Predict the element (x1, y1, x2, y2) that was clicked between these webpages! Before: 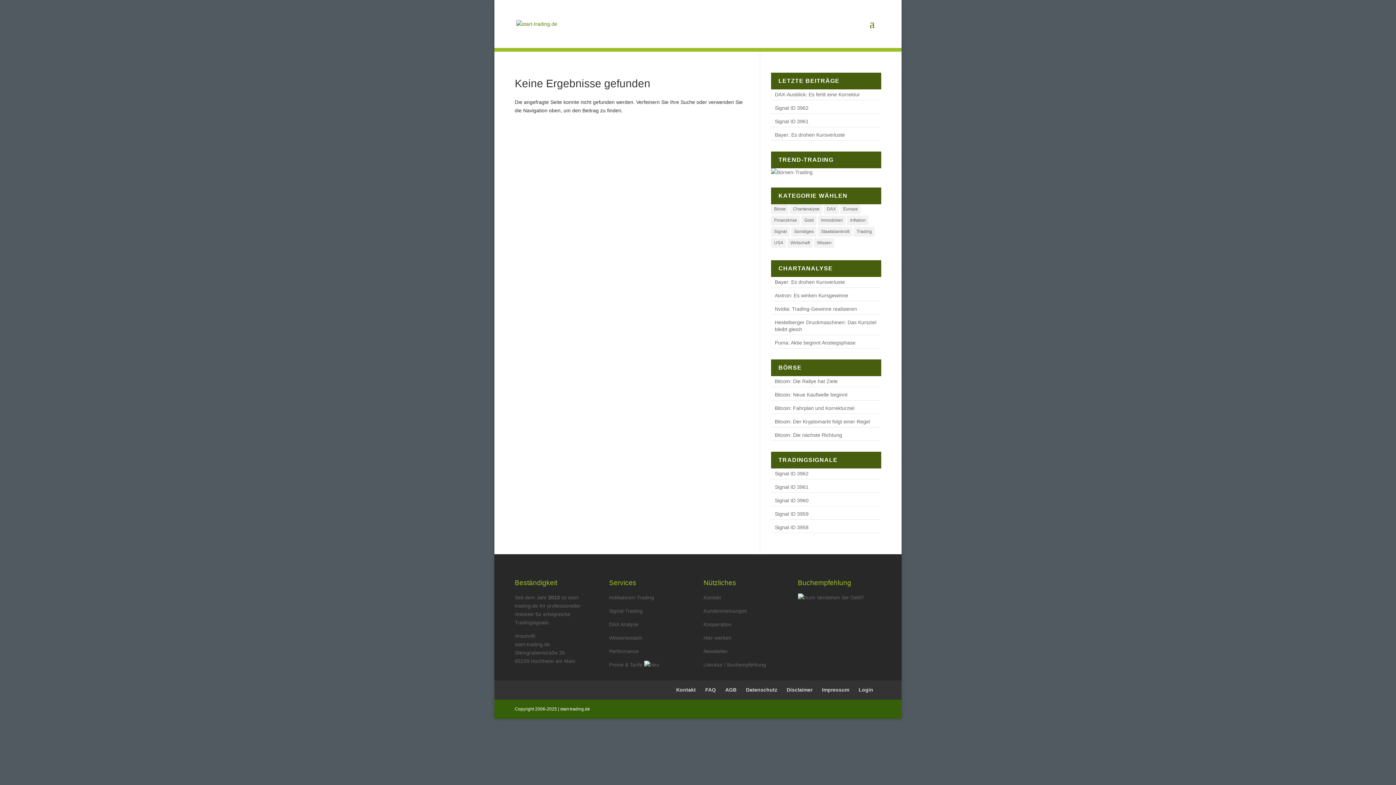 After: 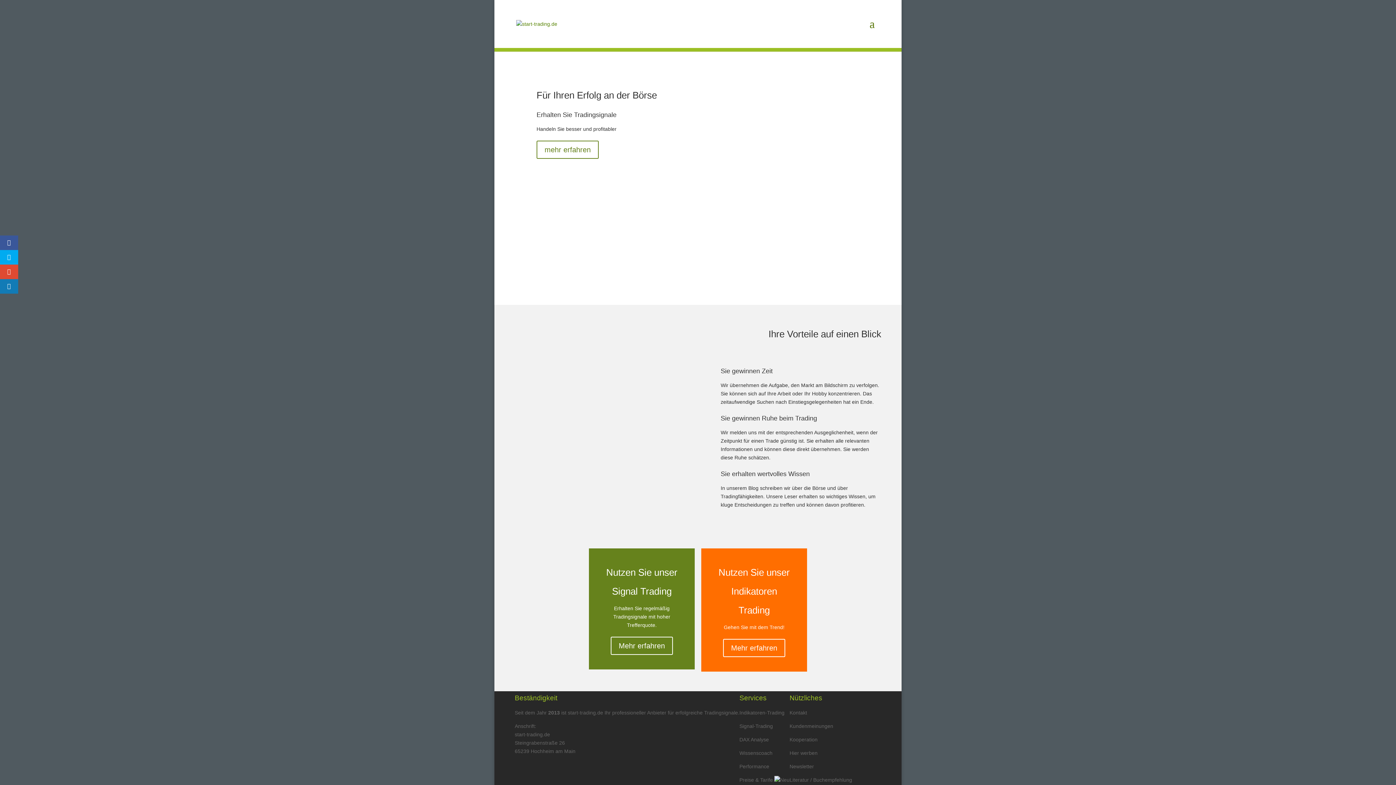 Action: bbox: (516, 20, 557, 26)